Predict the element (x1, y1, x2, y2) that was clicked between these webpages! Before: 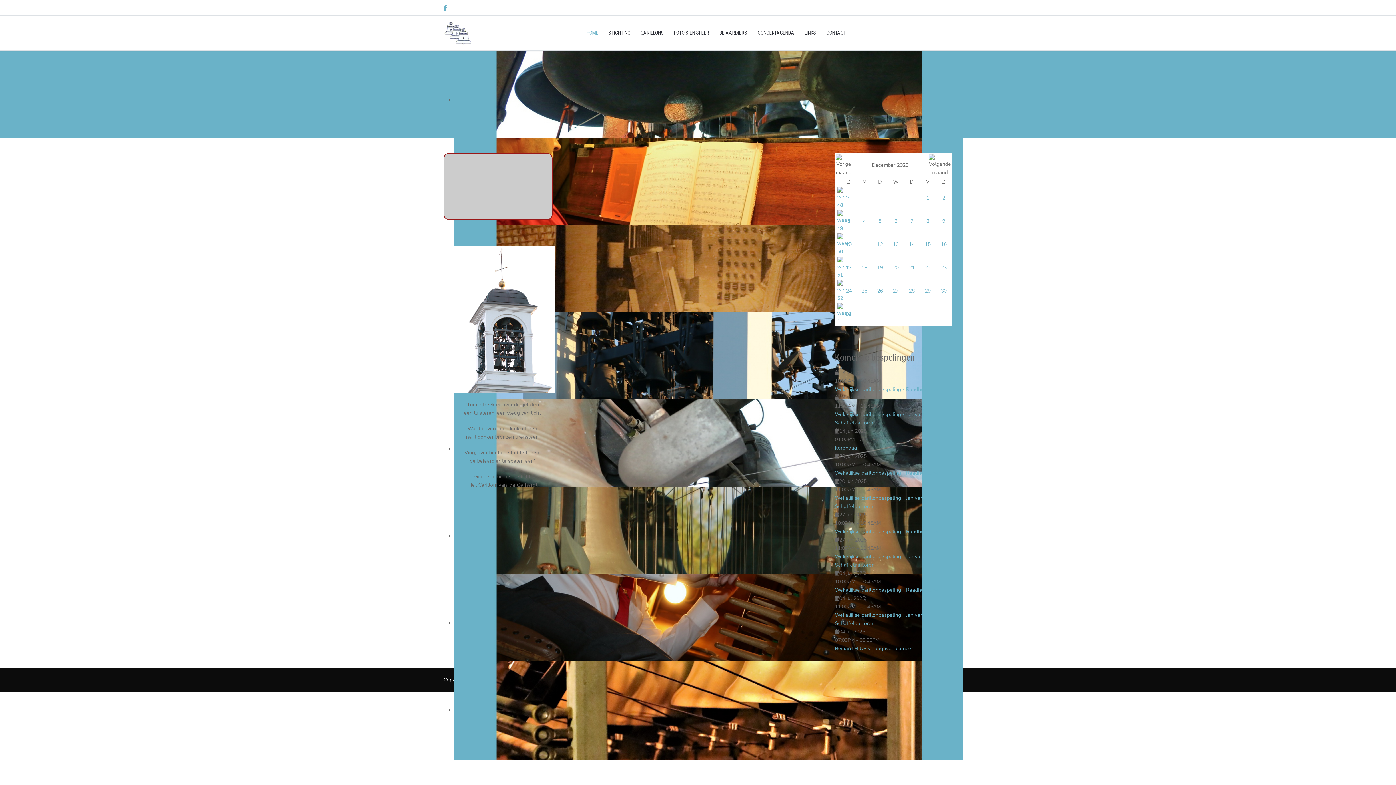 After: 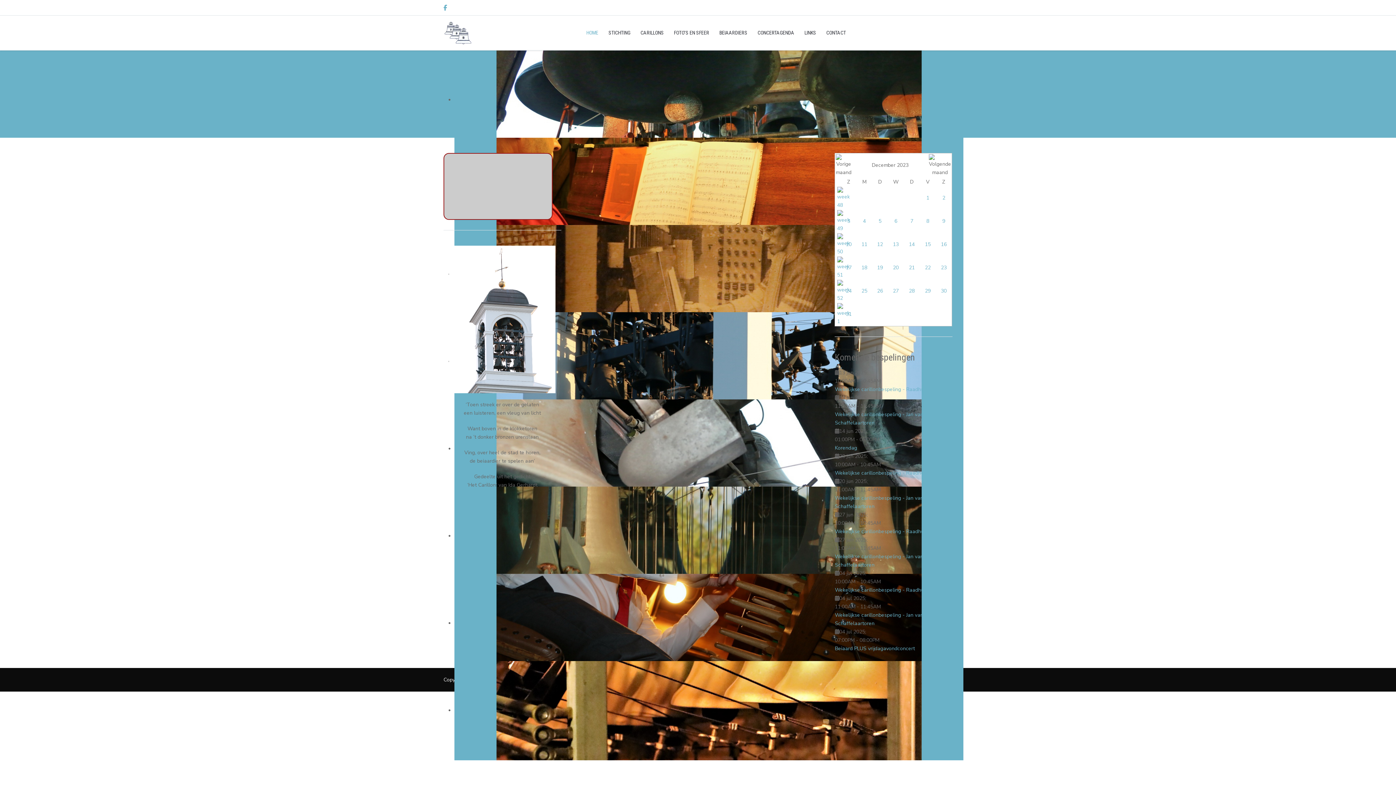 Action: bbox: (942, 194, 945, 201) label: 2